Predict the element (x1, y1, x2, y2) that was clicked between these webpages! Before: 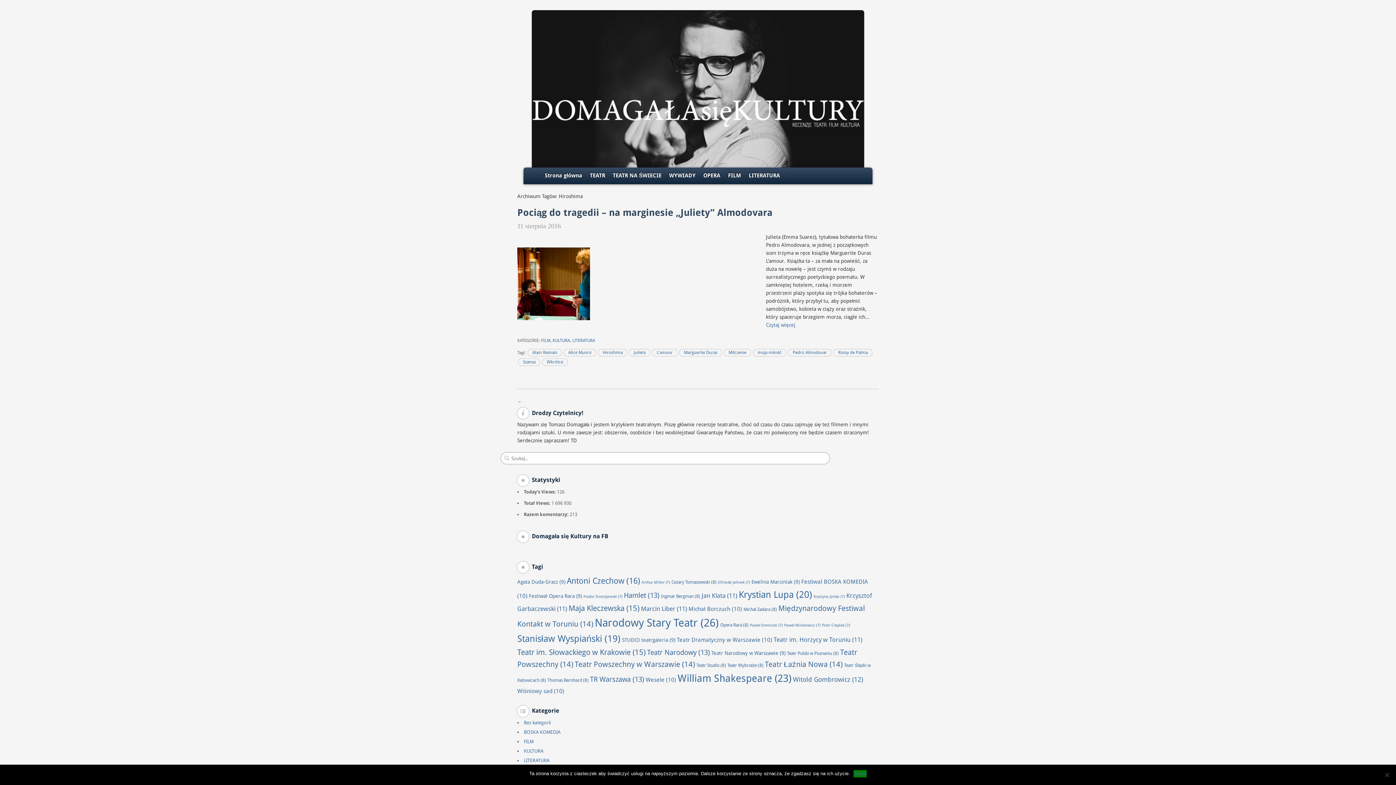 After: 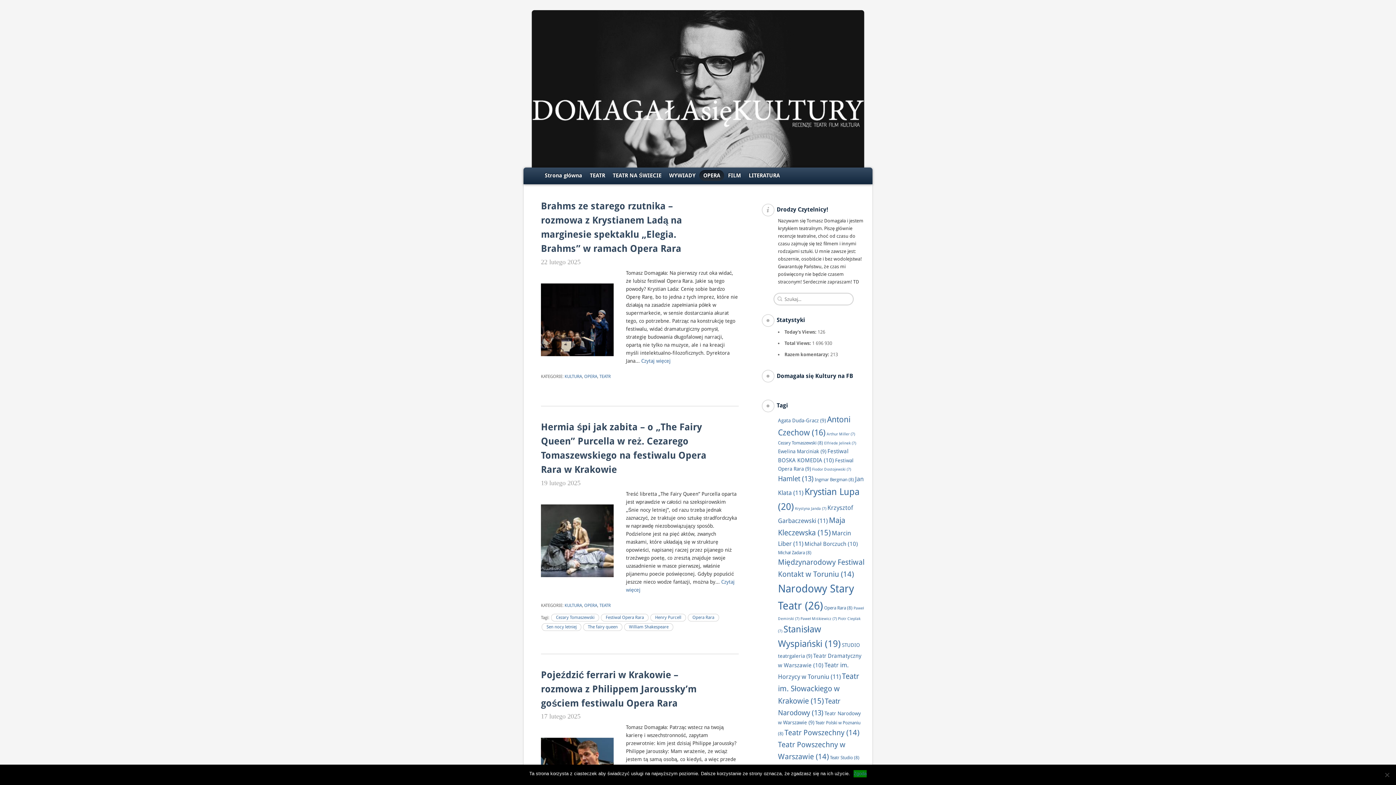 Action: label: OPERA bbox: (699, 170, 724, 181)